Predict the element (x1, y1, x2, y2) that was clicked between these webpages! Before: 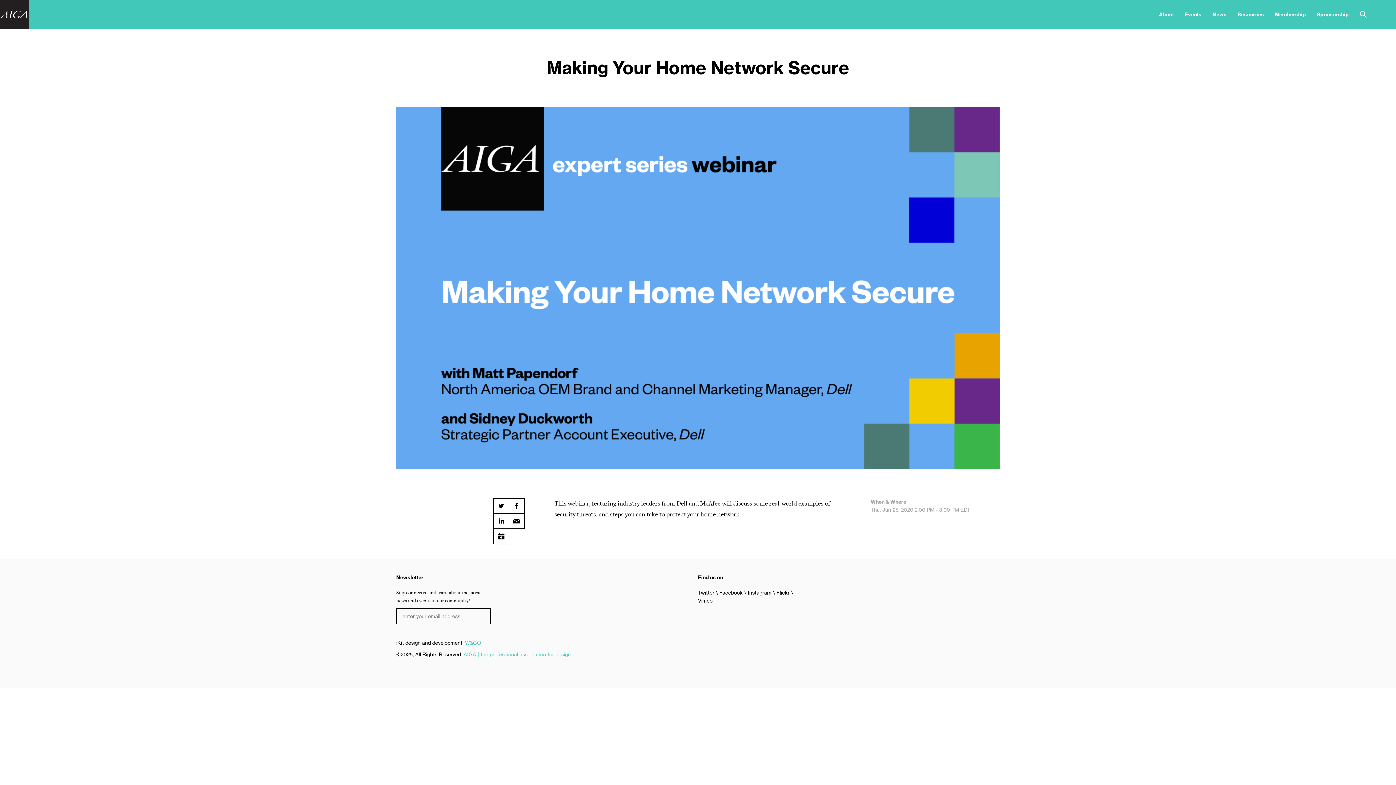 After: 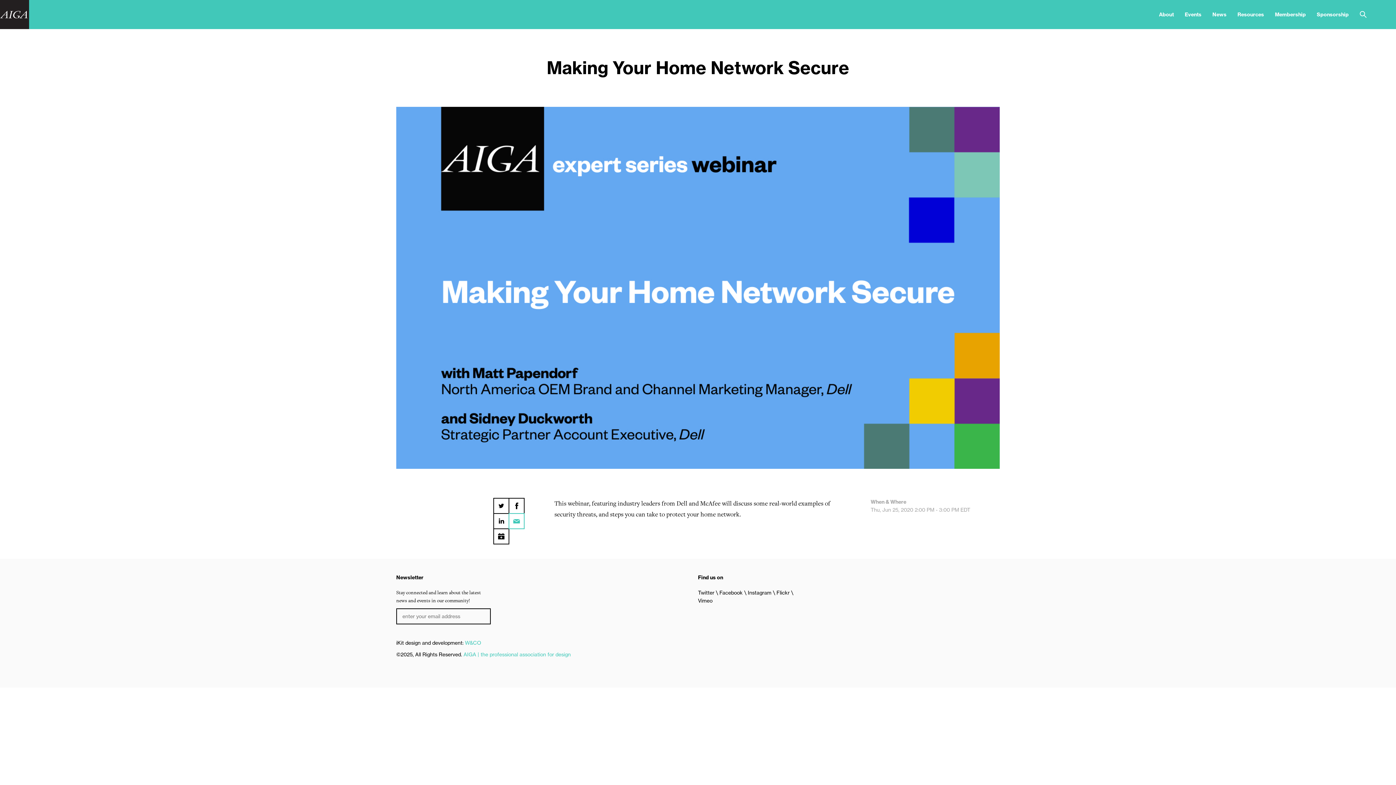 Action: bbox: (509, 514, 524, 528)